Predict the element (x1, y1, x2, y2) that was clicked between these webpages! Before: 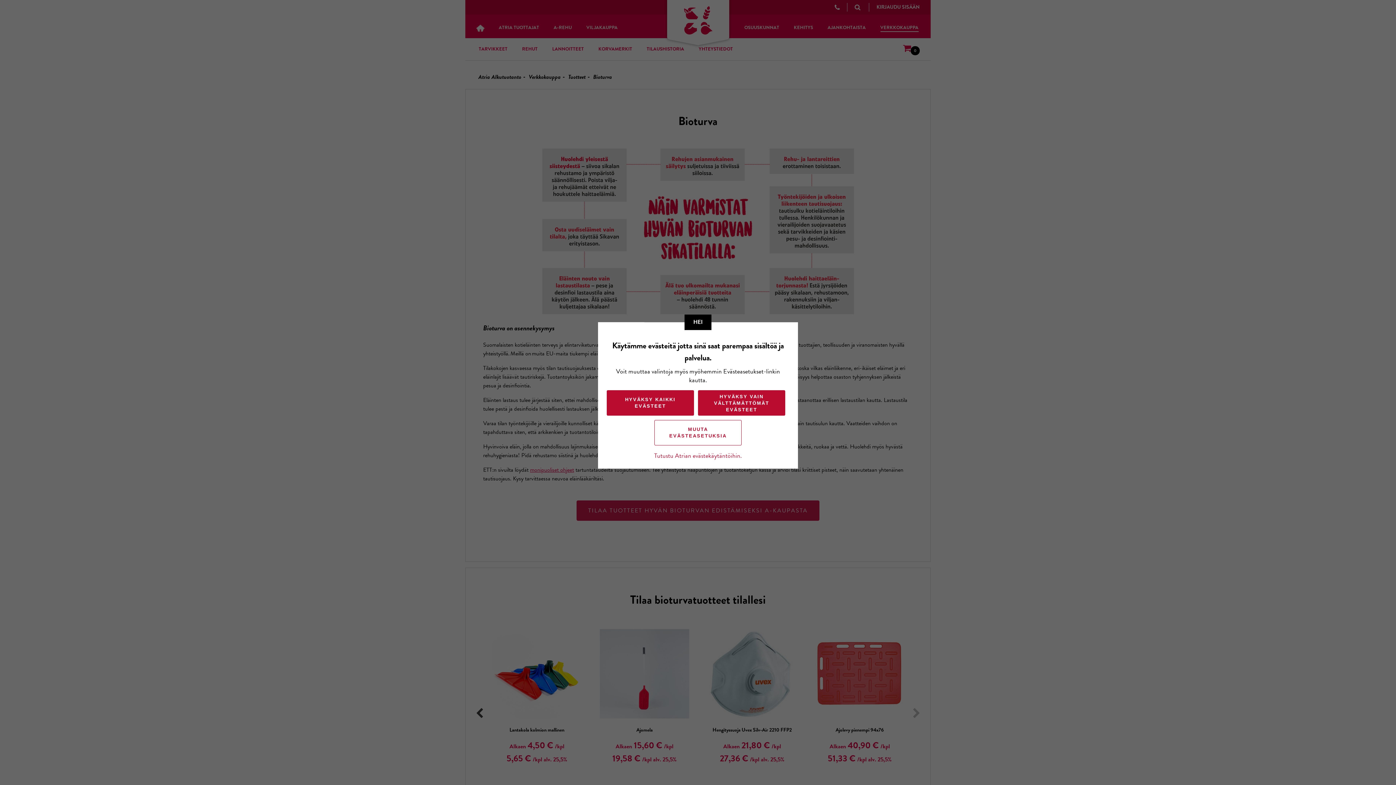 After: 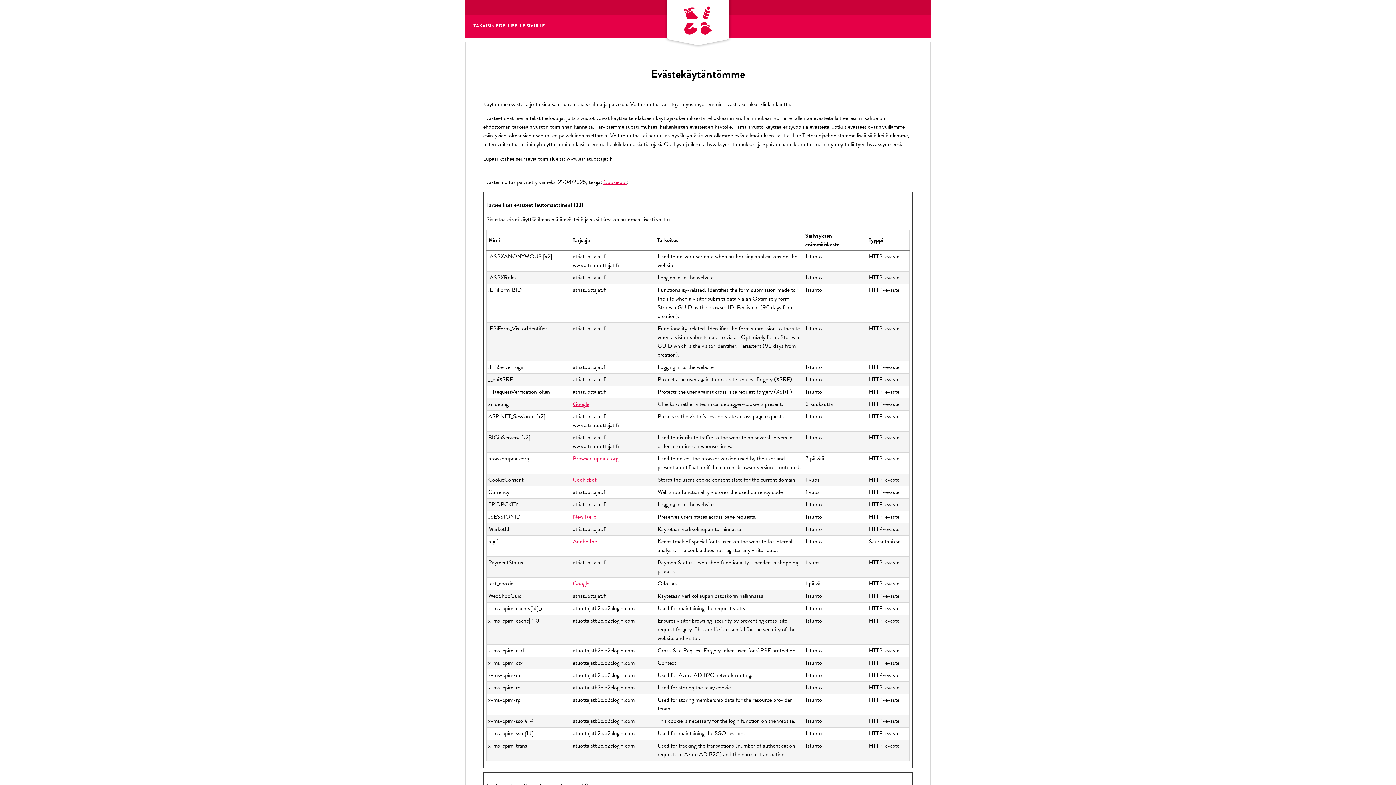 Action: label: Tutustu Atrian evästekäytäntöihin. bbox: (654, 450, 742, 460)